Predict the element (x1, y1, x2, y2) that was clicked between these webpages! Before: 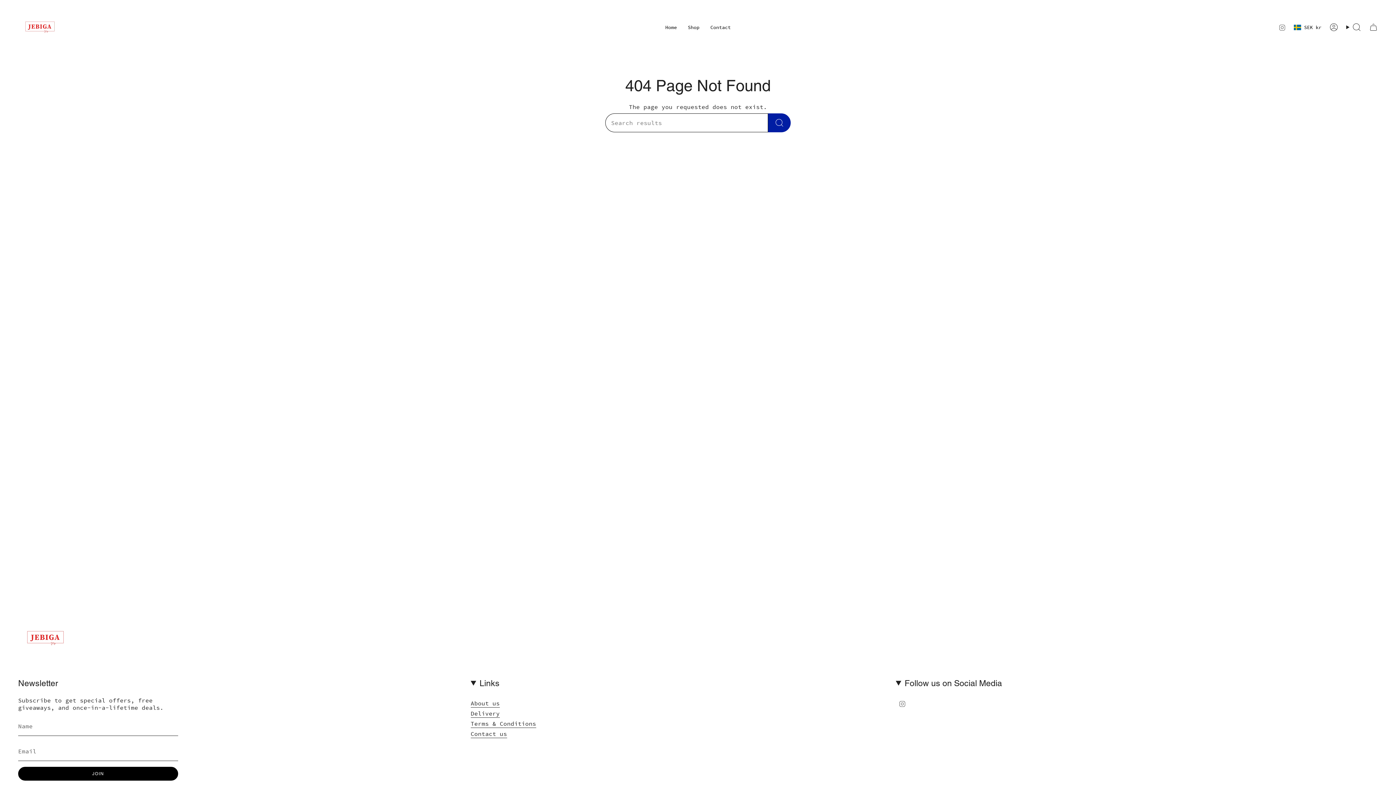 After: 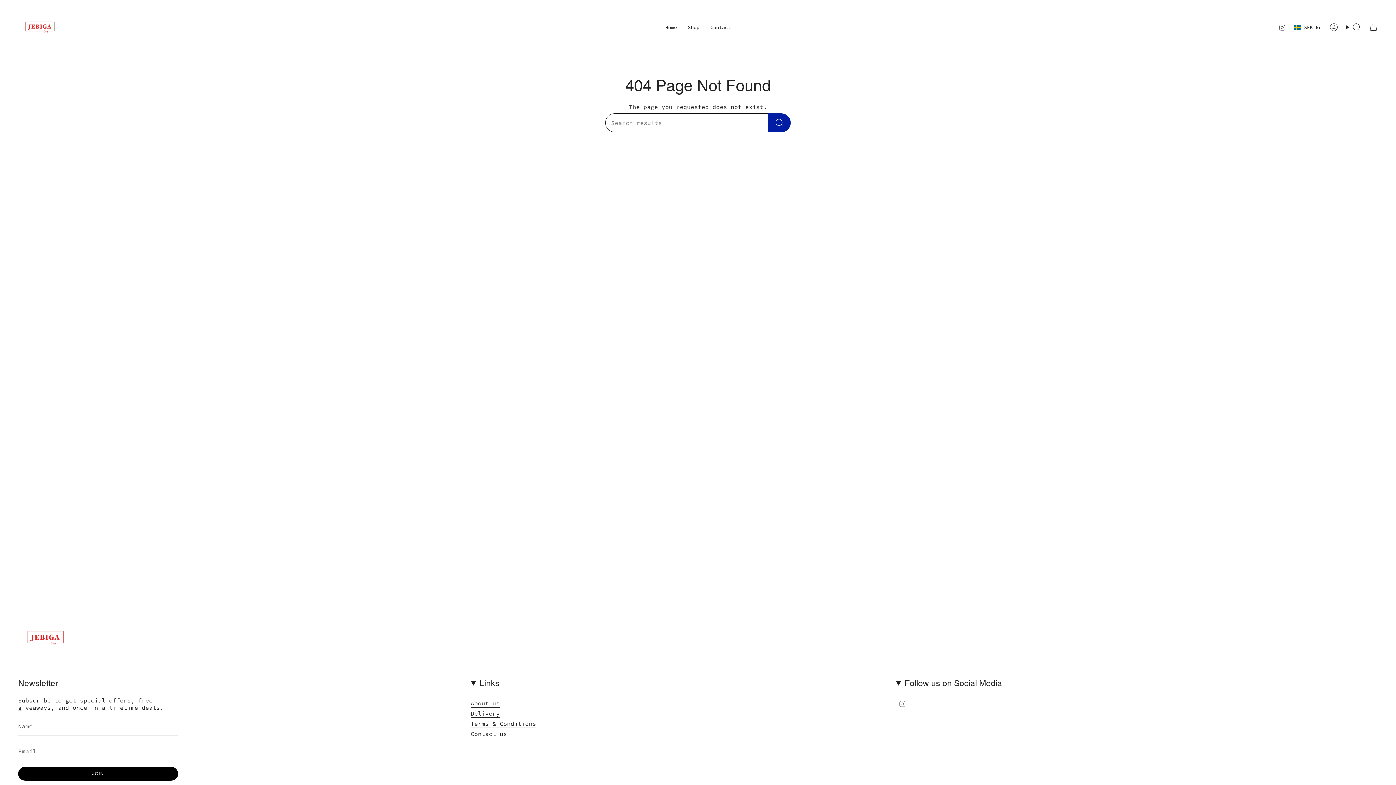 Action: bbox: (898, 699, 906, 707) label: Instagram